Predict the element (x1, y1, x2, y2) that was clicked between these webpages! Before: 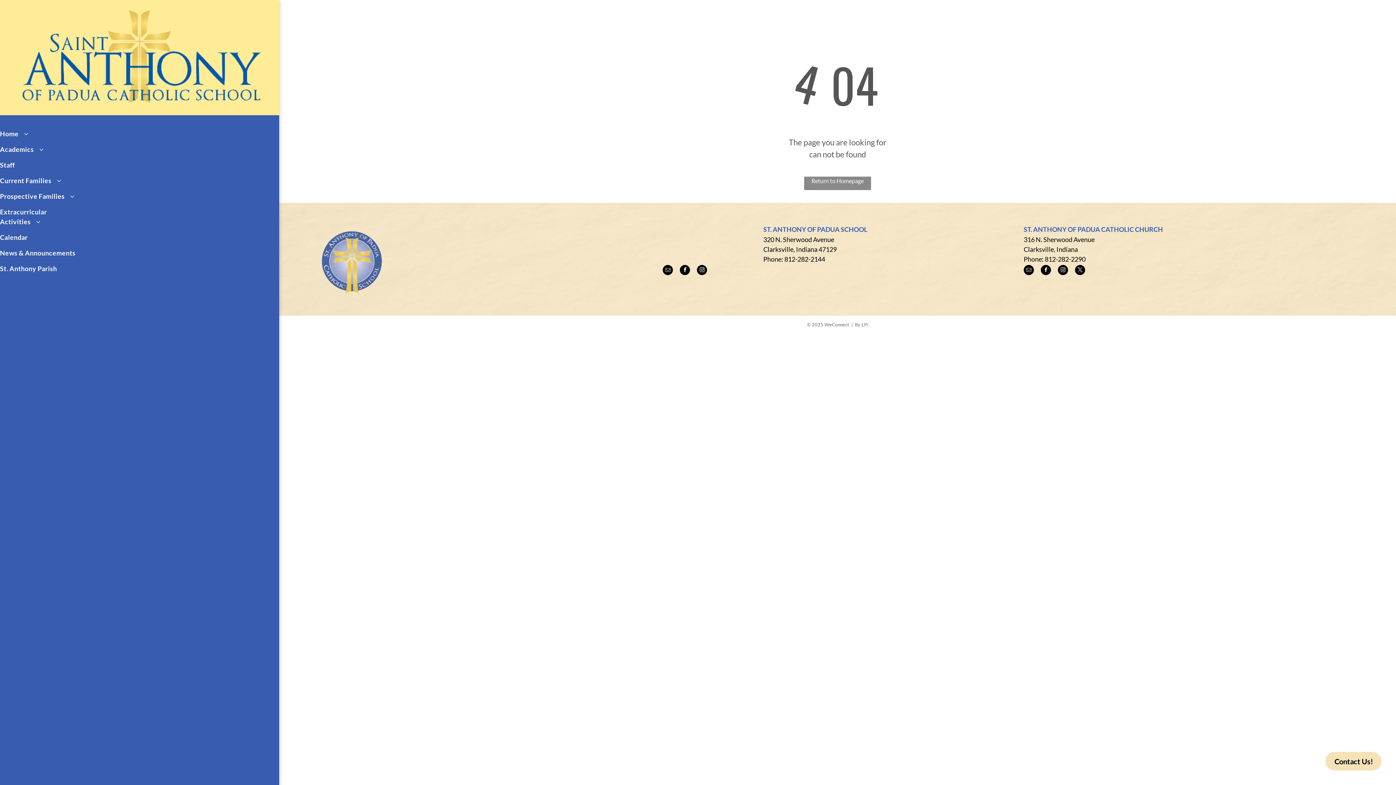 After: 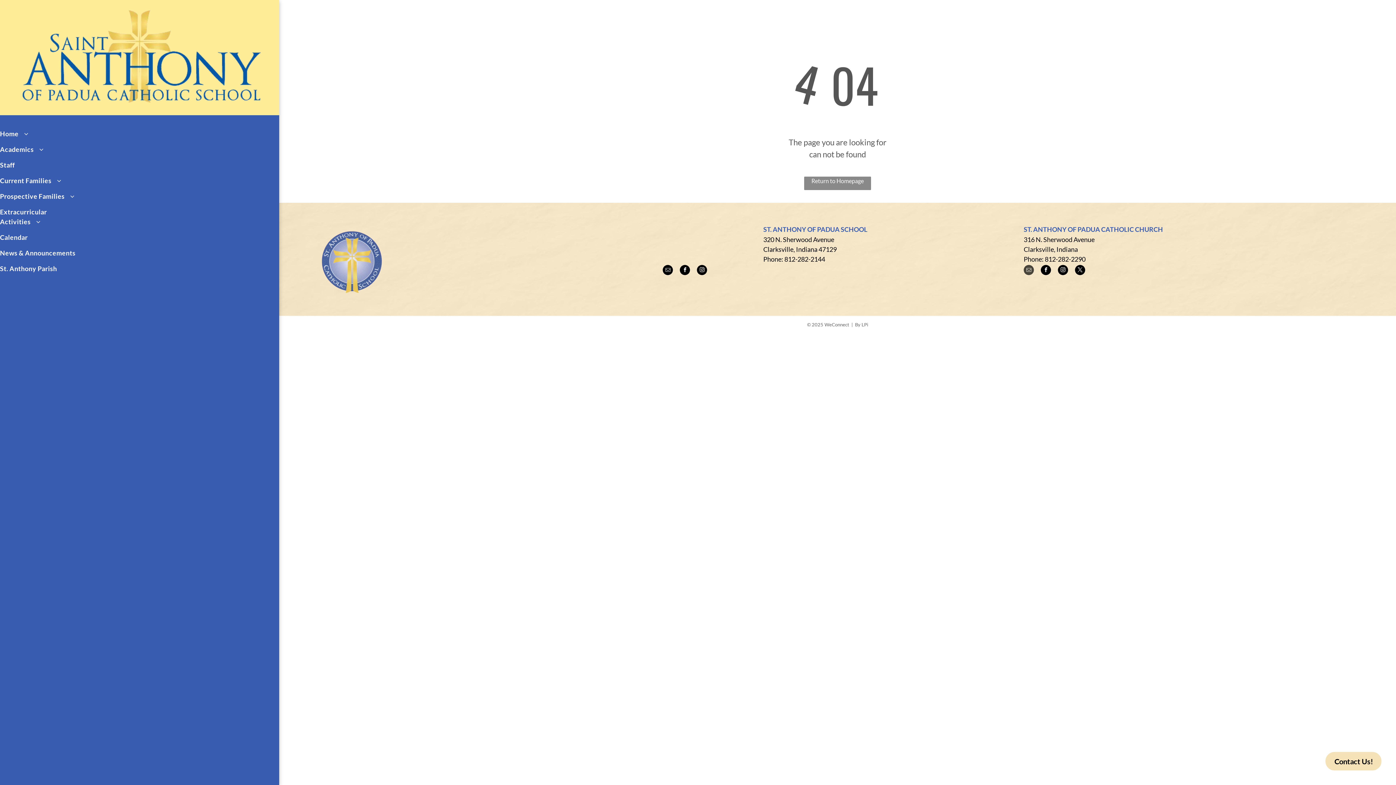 Action: bbox: (1023, 265, 1034, 277) label: email